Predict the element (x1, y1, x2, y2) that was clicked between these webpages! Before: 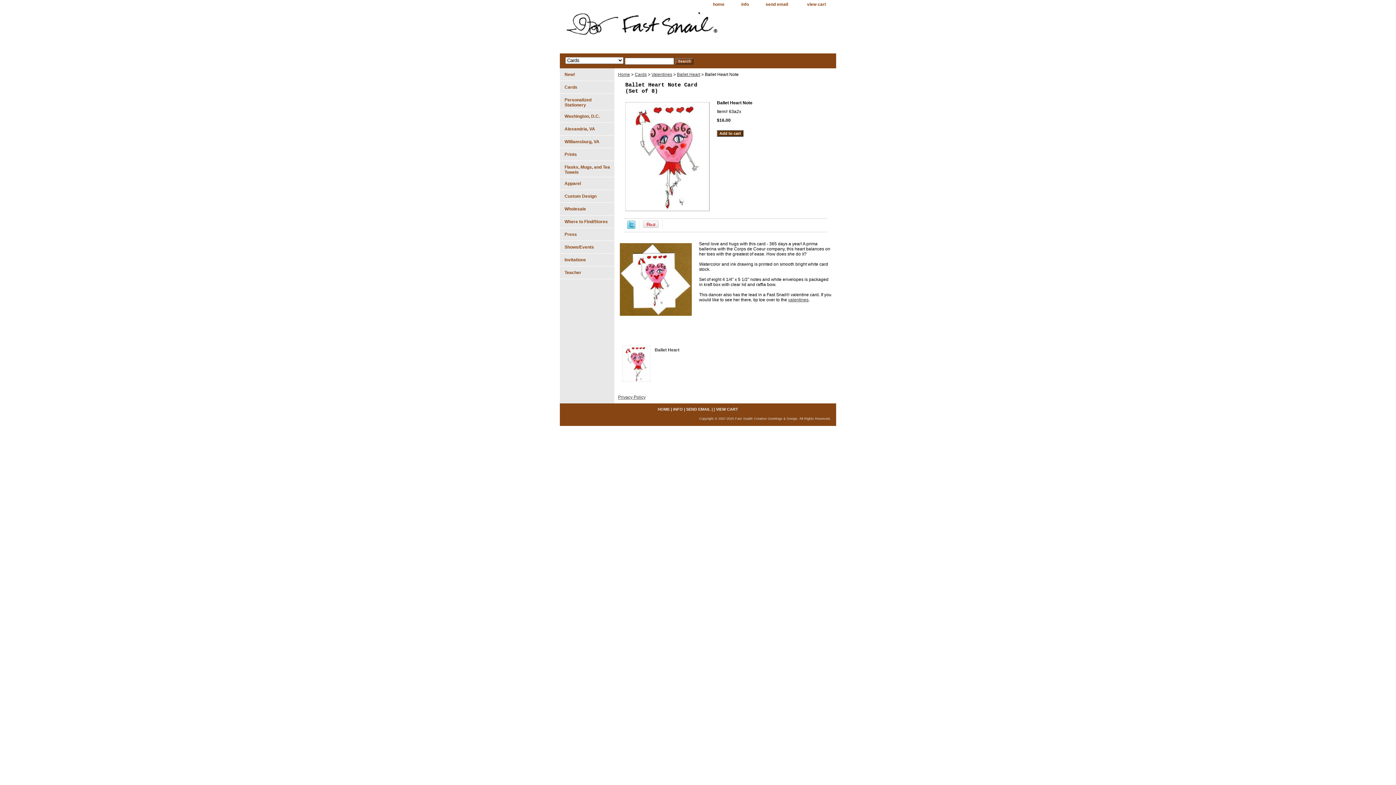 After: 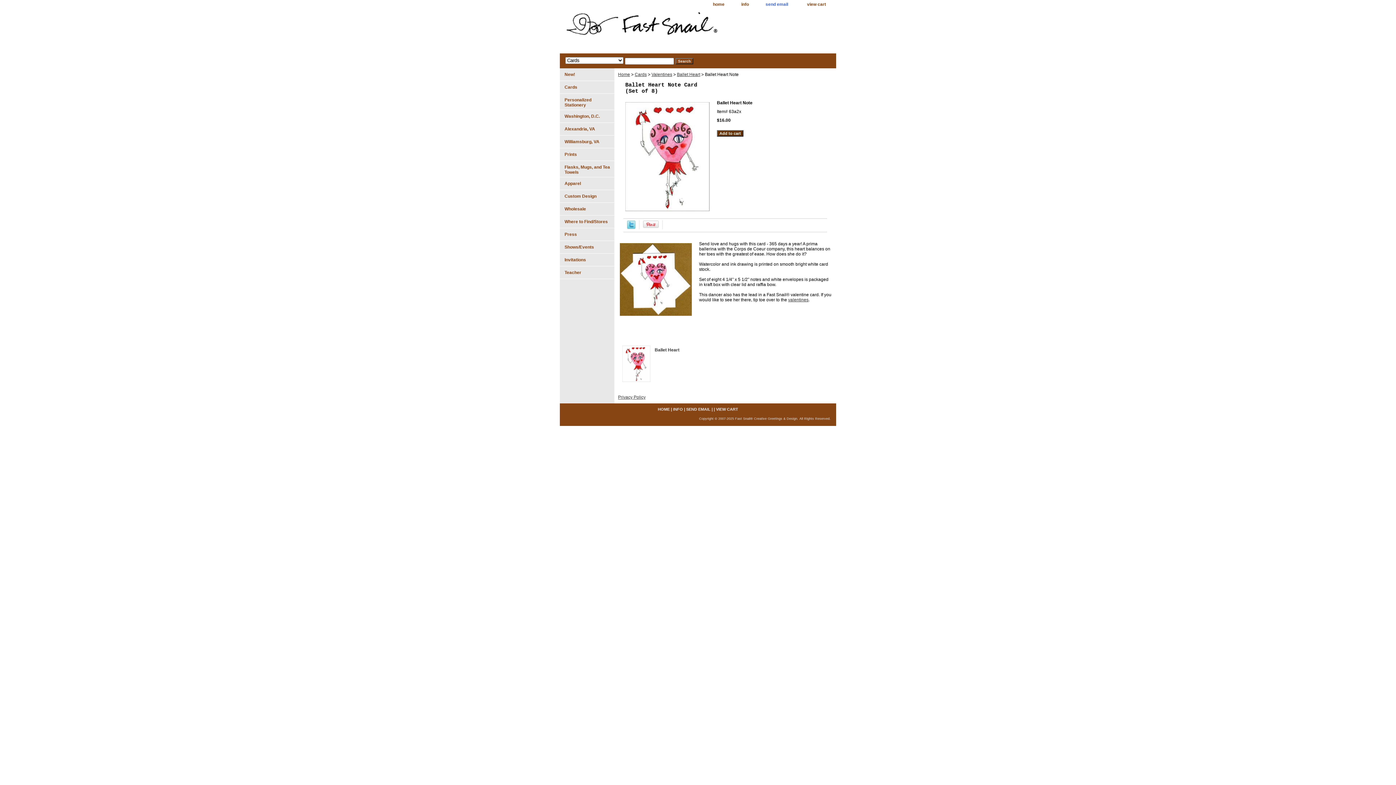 Action: label: send email bbox: (758, 0, 795, 9)